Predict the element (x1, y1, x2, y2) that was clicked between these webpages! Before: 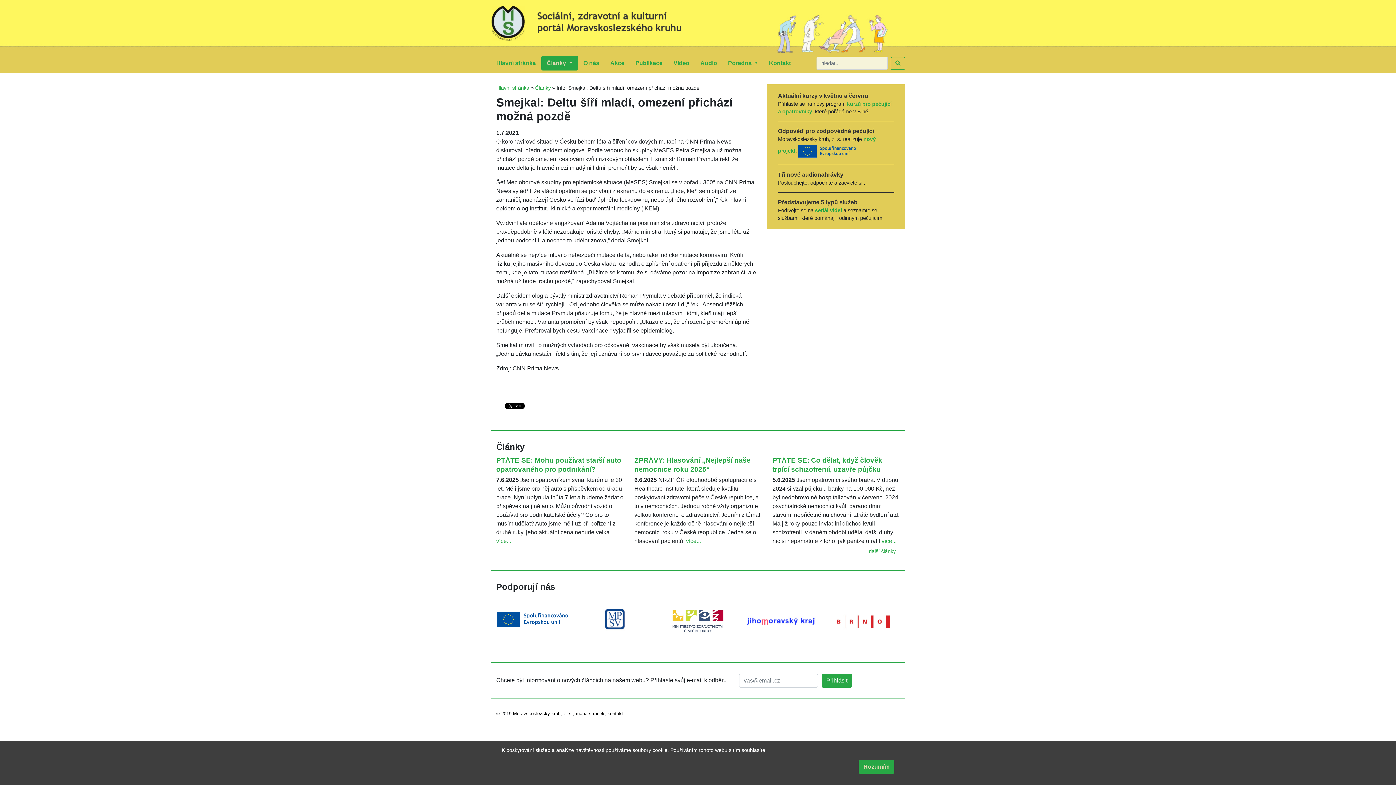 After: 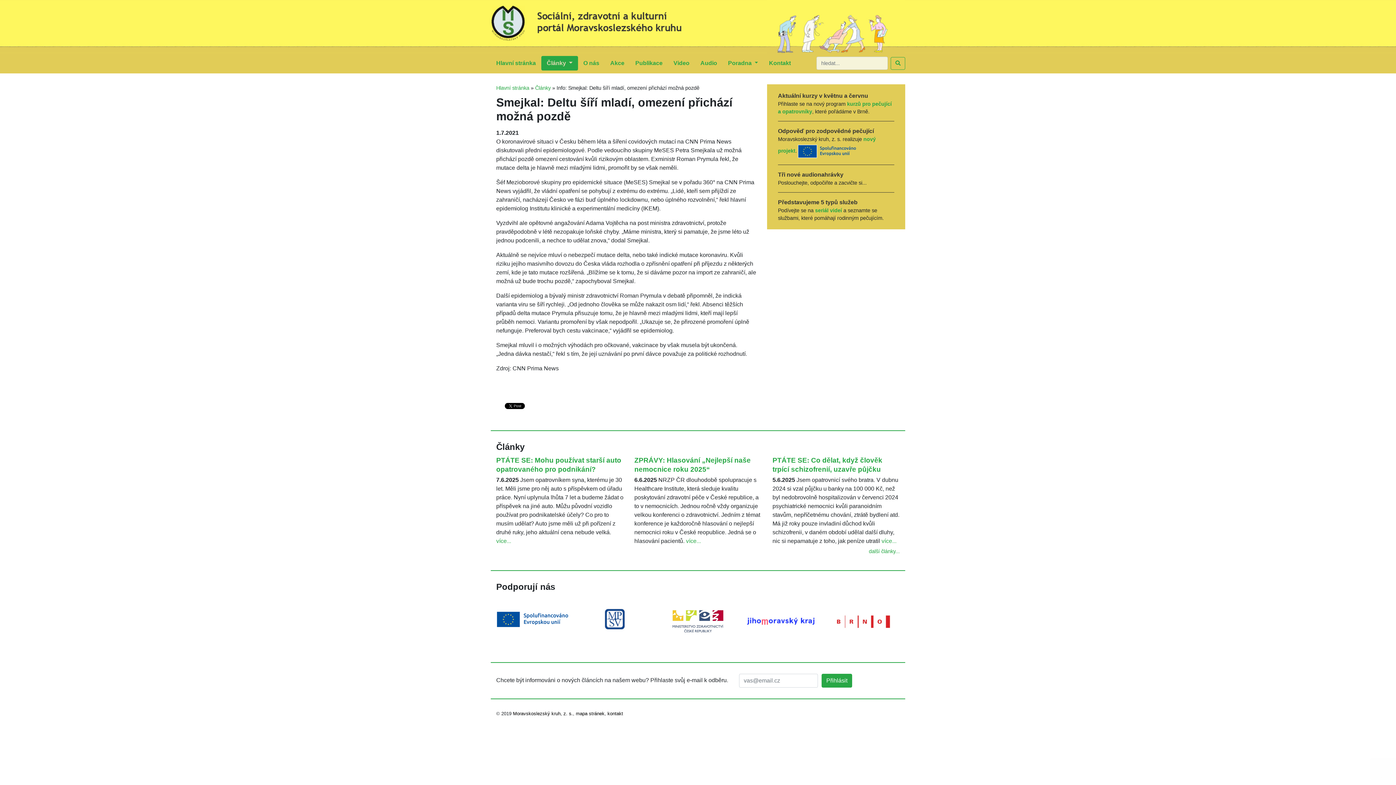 Action: bbox: (858, 760, 894, 774) label: Rozumím